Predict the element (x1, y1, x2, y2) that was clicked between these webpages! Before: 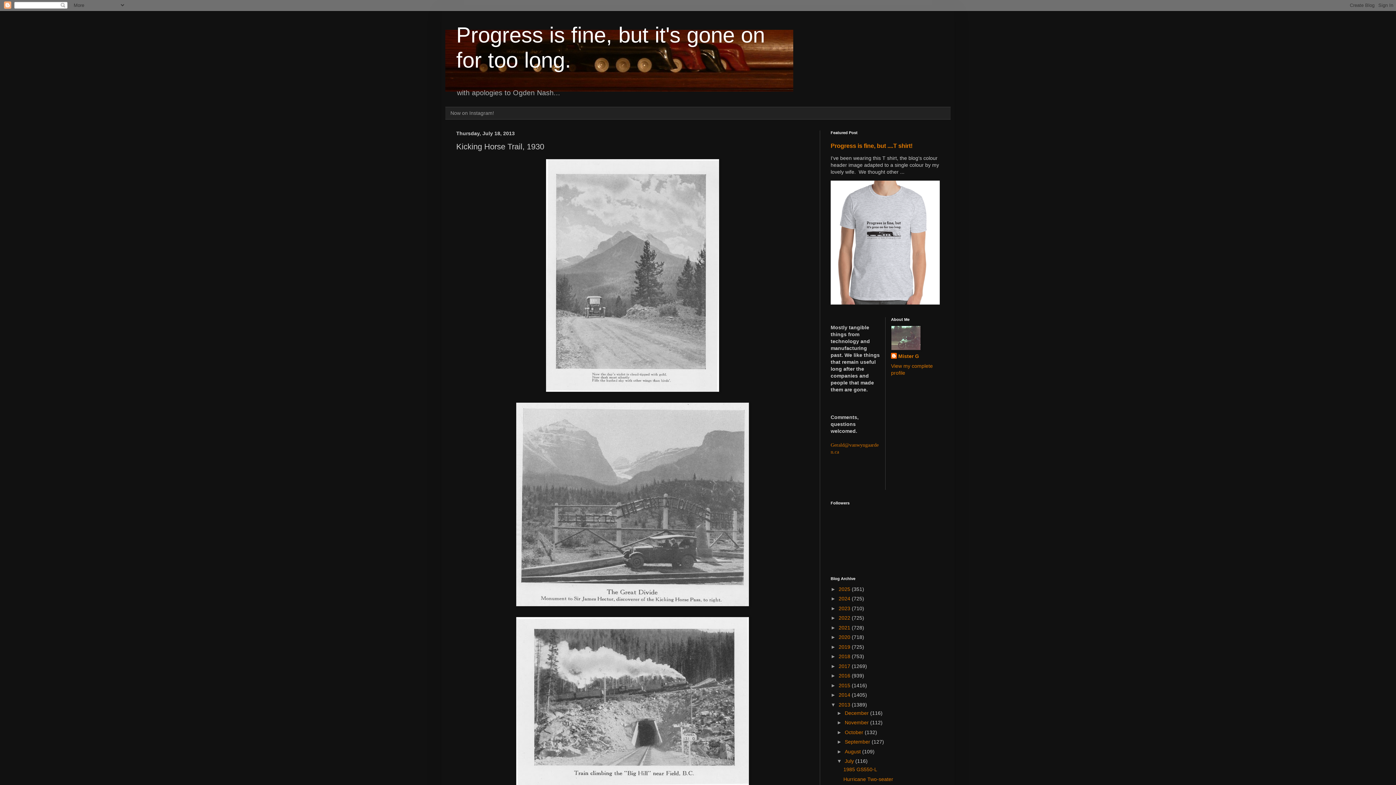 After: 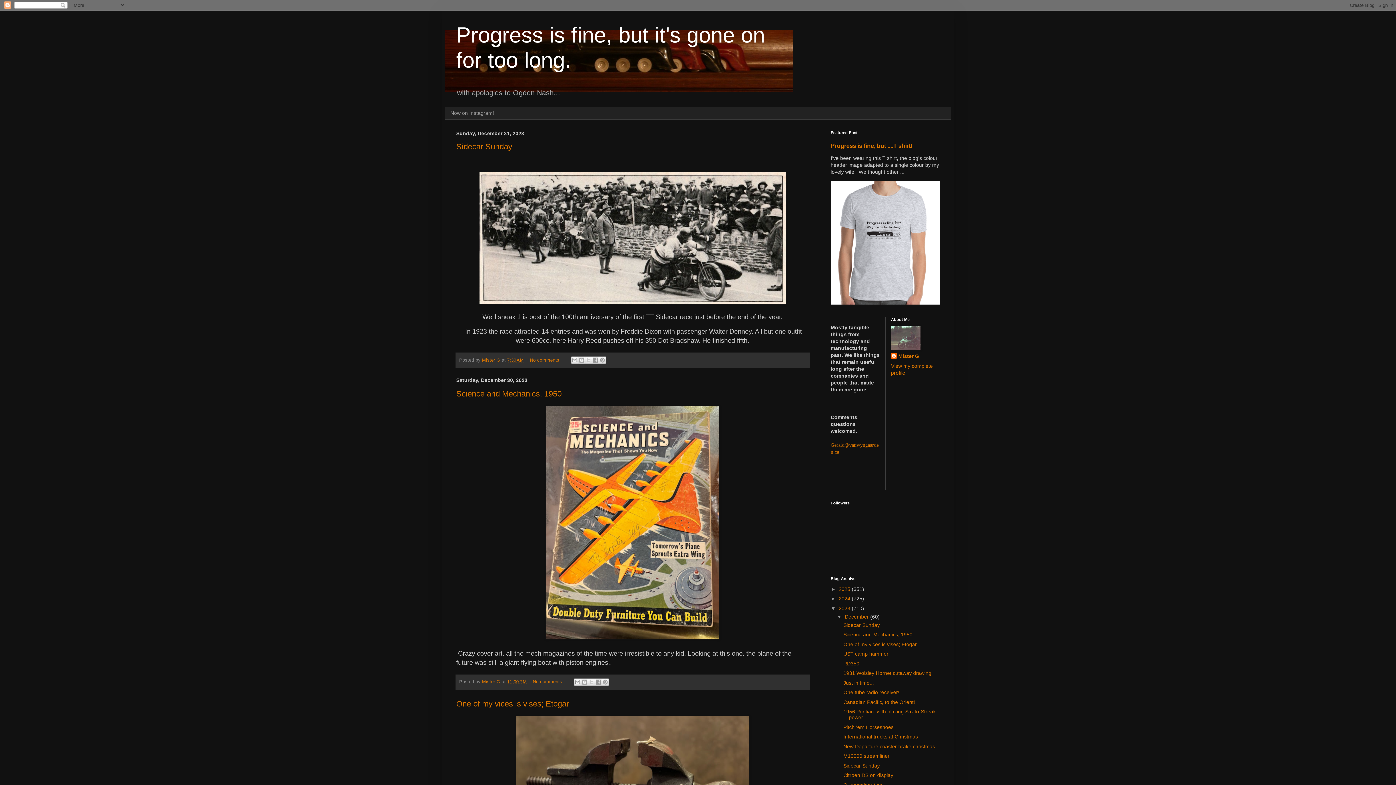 Action: label: 2023  bbox: (838, 605, 852, 611)